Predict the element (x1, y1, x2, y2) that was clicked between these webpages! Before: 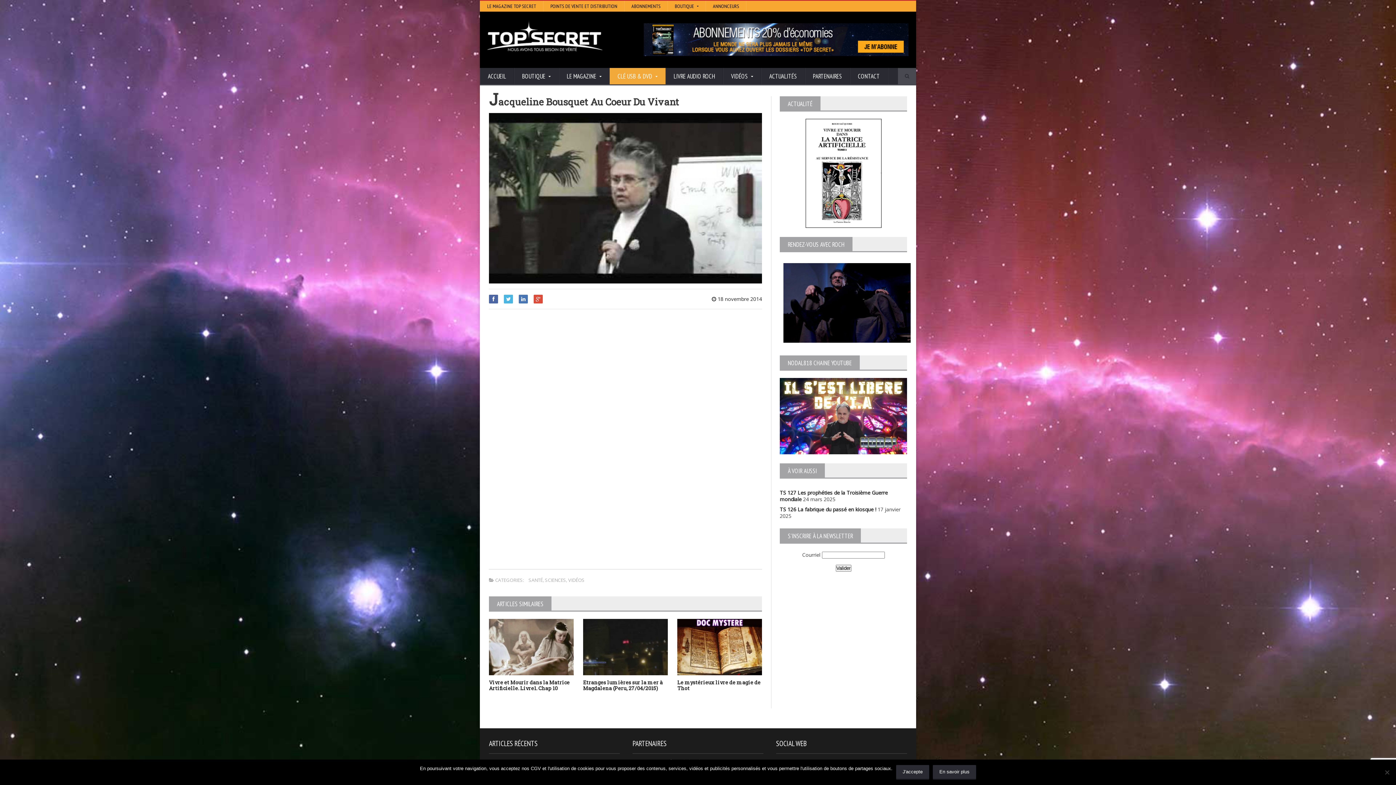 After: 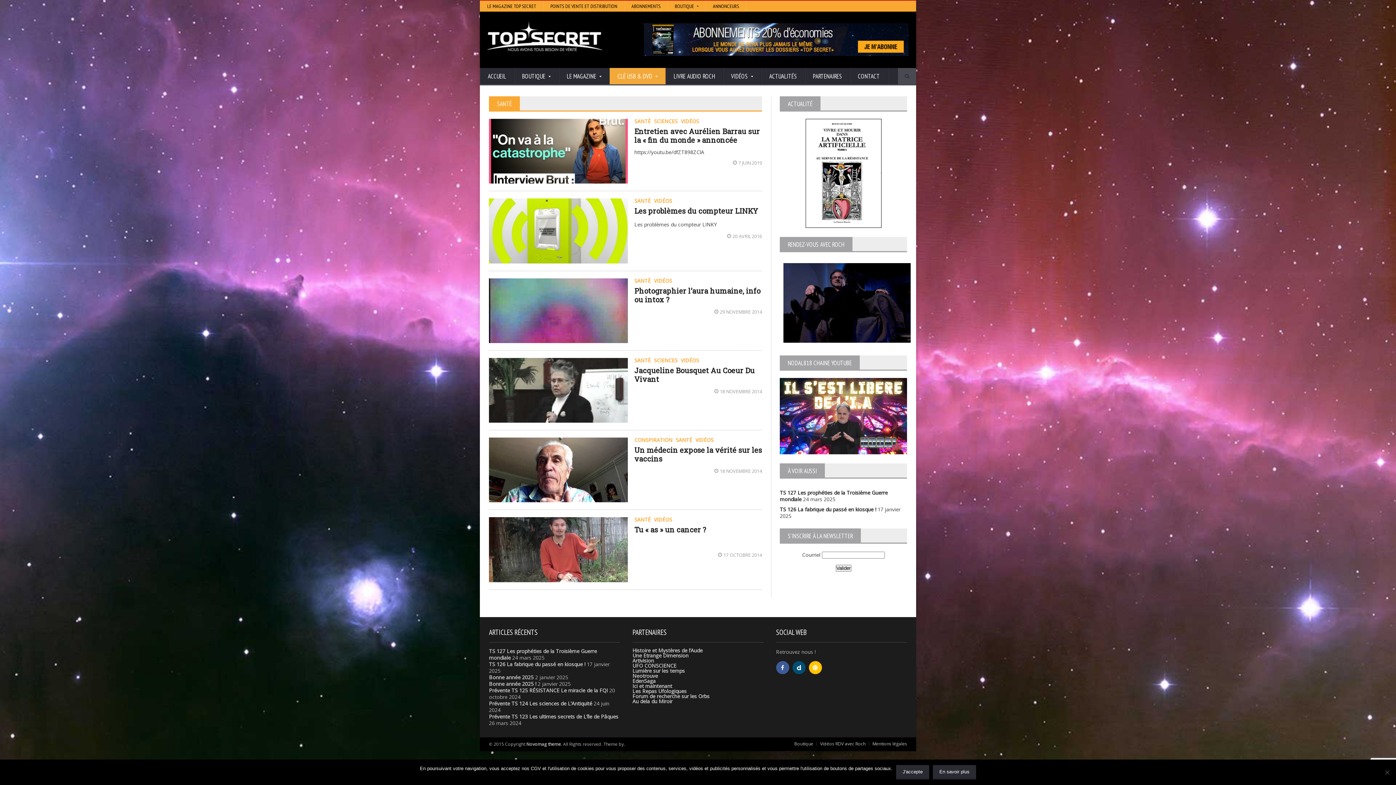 Action: label: SANTÉ bbox: (528, 577, 542, 583)